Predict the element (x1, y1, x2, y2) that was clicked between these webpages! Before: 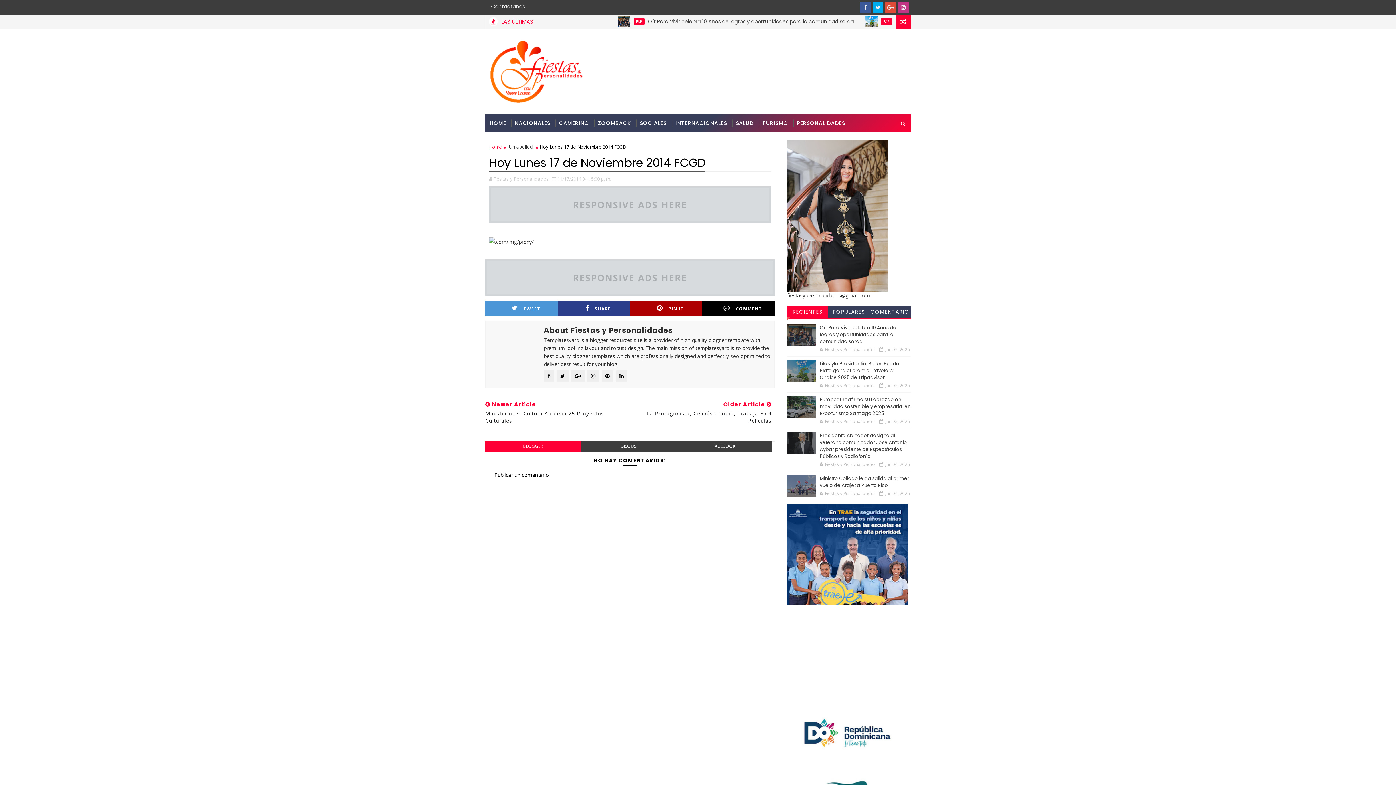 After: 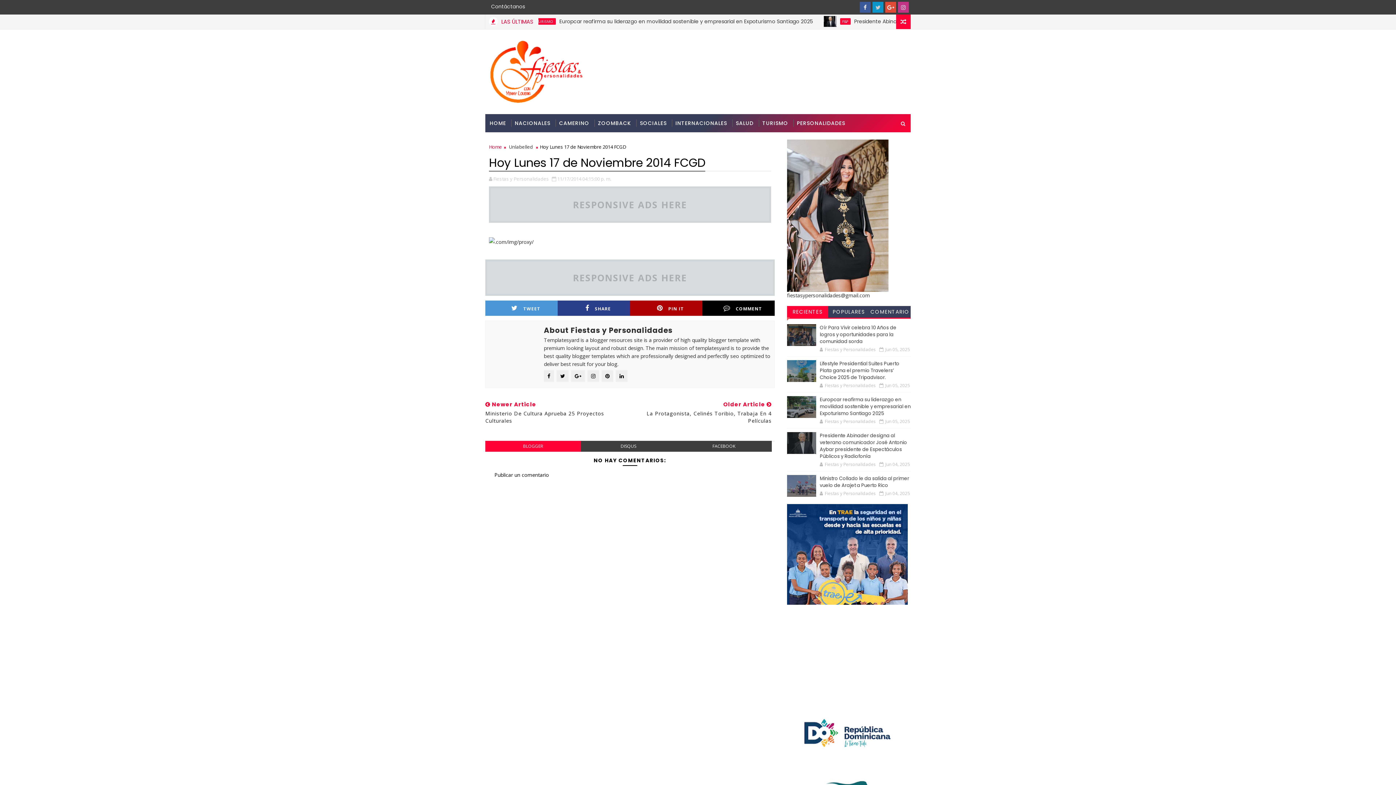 Action: bbox: (872, 1, 883, 12)